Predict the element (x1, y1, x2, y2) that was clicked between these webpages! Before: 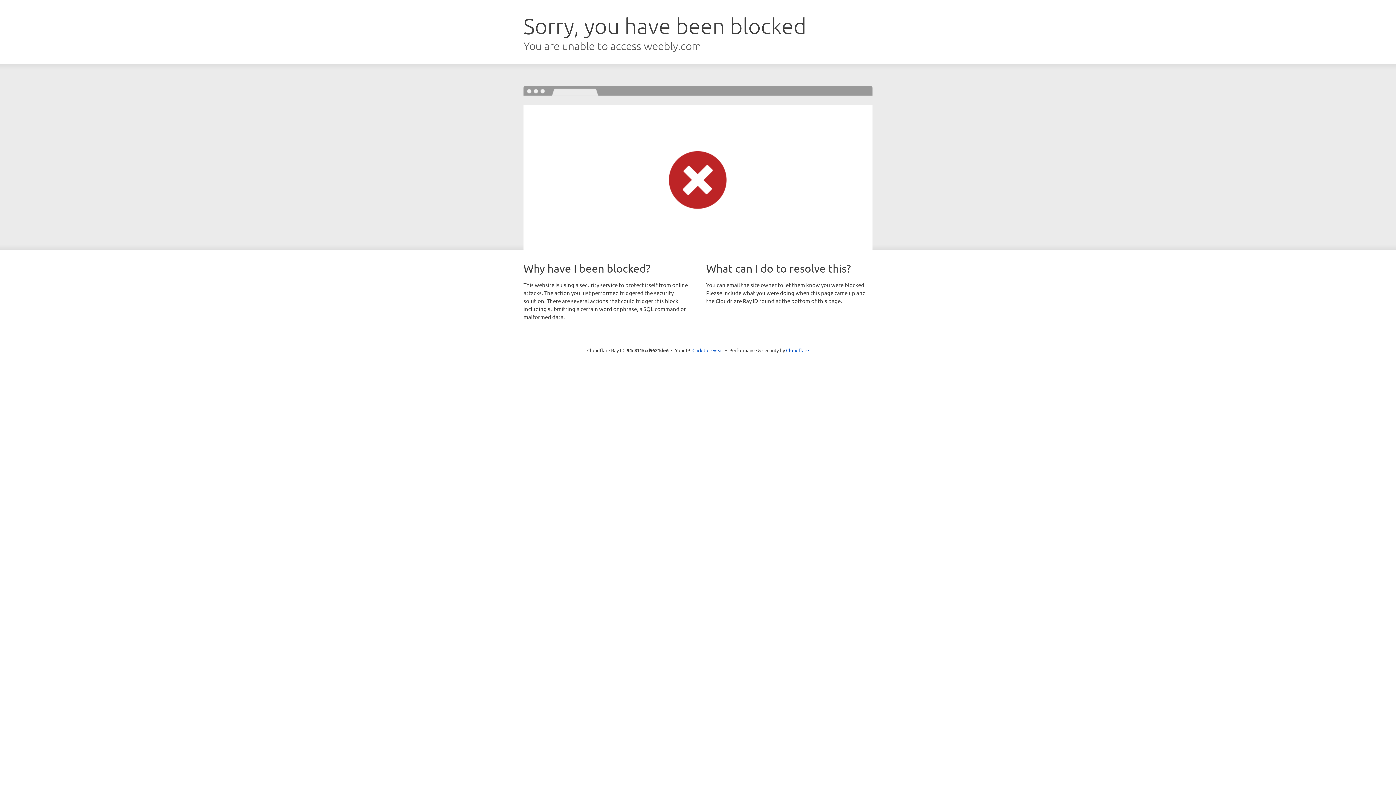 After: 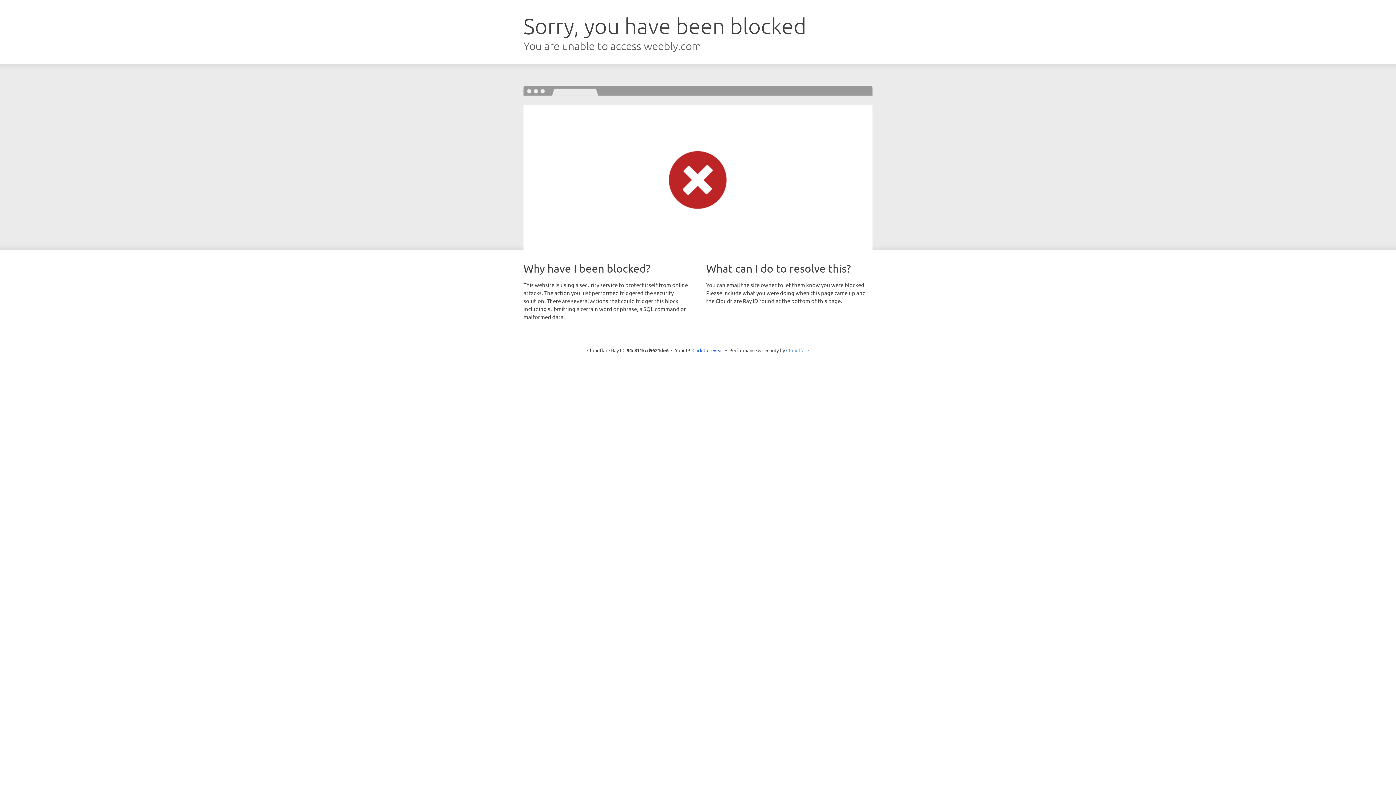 Action: label: Cloudflare bbox: (786, 347, 809, 353)